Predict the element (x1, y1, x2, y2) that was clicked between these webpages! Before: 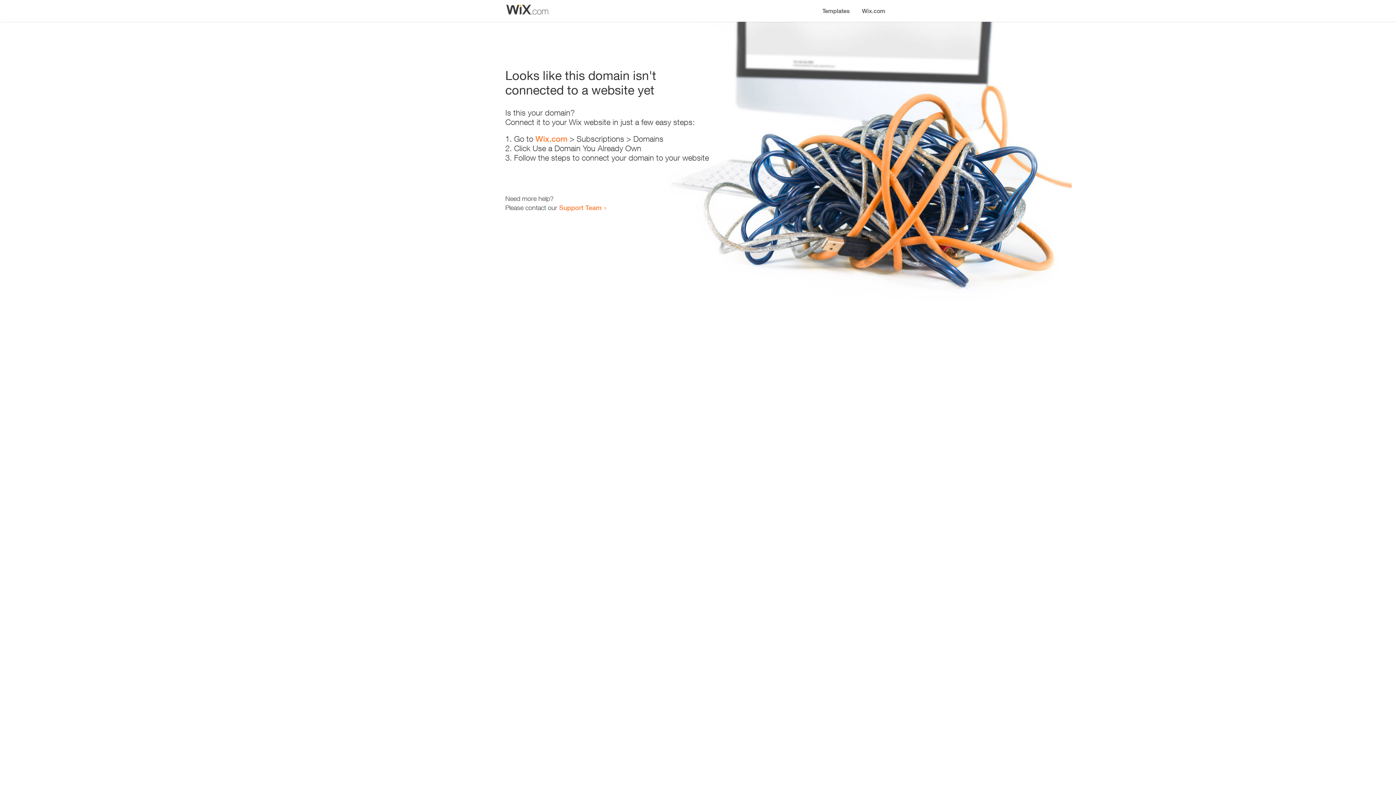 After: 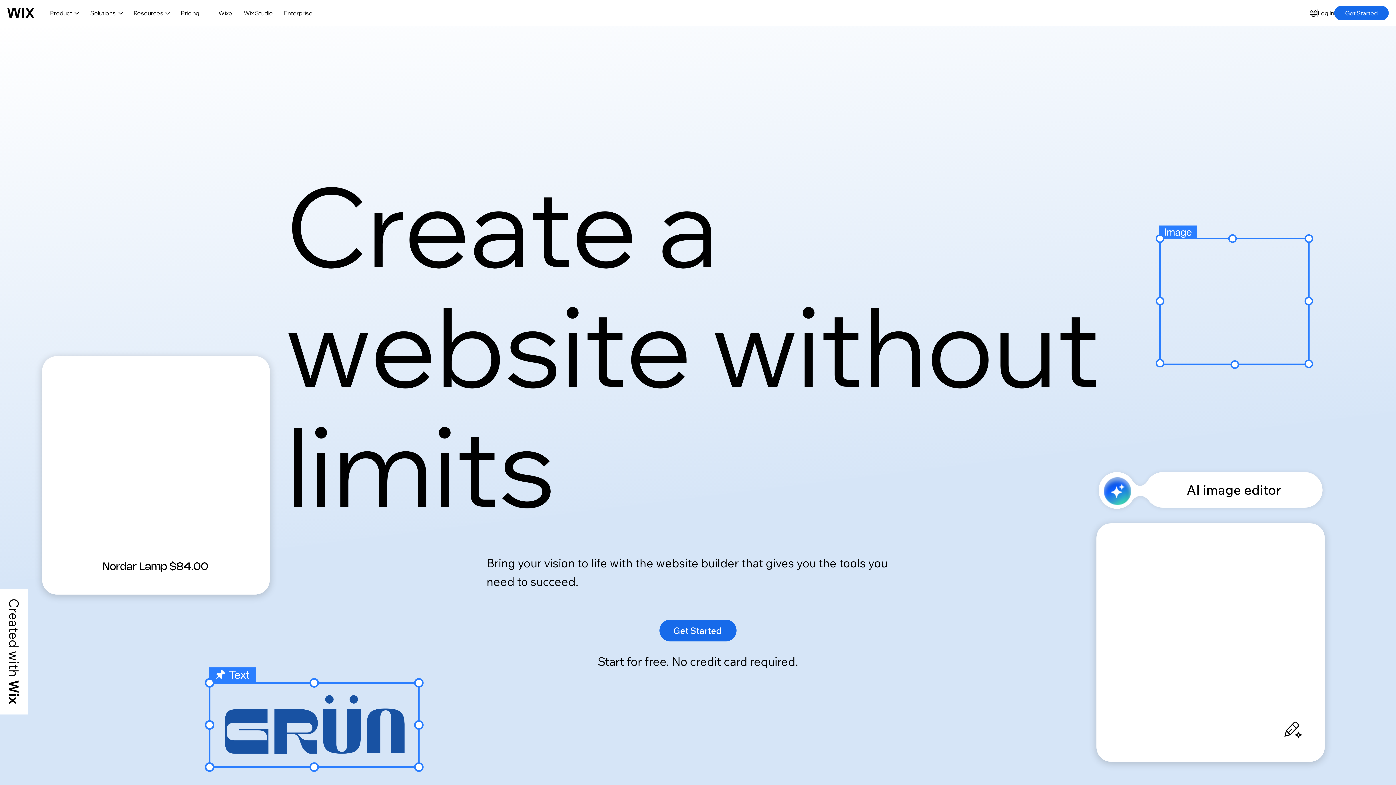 Action: label: Wix.com bbox: (535, 134, 567, 143)